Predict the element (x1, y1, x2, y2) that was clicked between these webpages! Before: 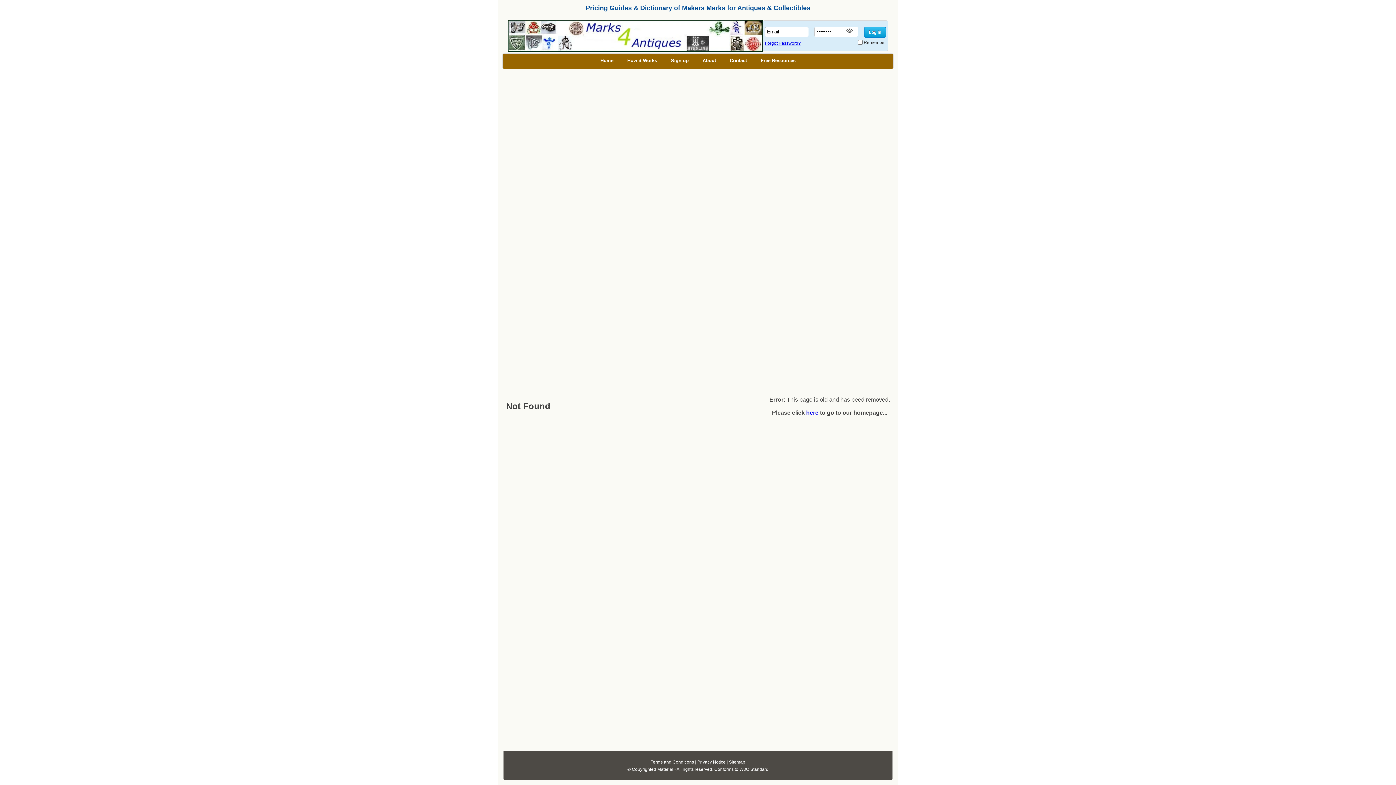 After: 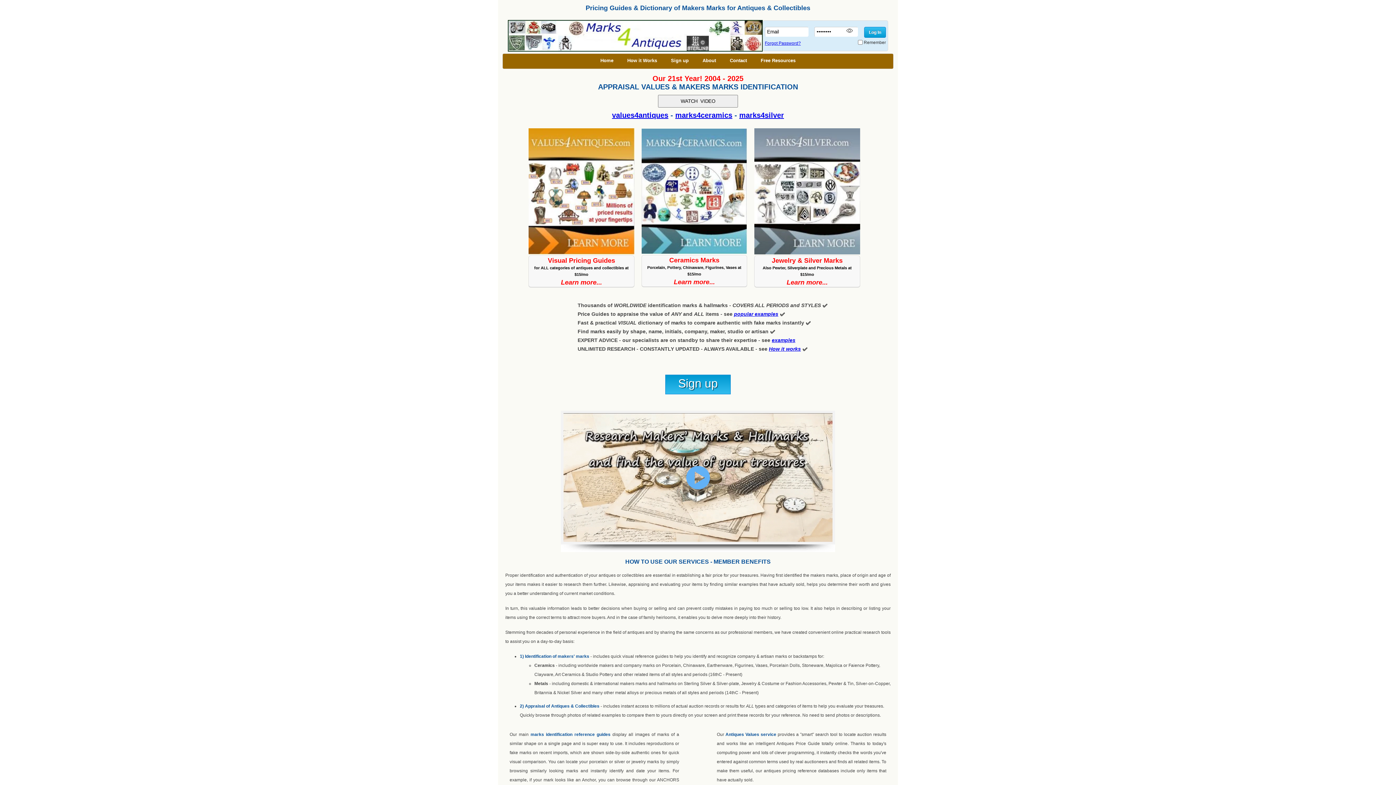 Action: bbox: (593, 53, 620, 67) label: Home